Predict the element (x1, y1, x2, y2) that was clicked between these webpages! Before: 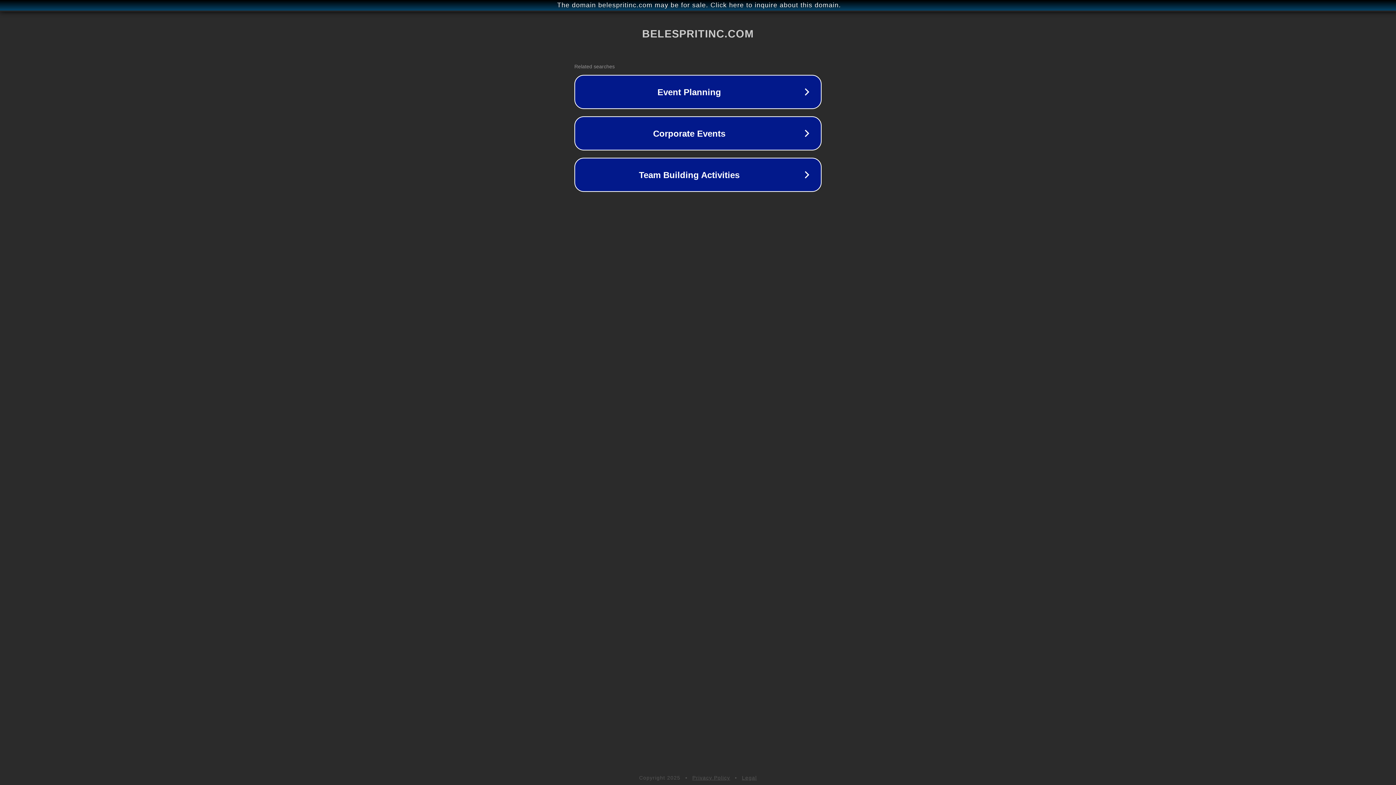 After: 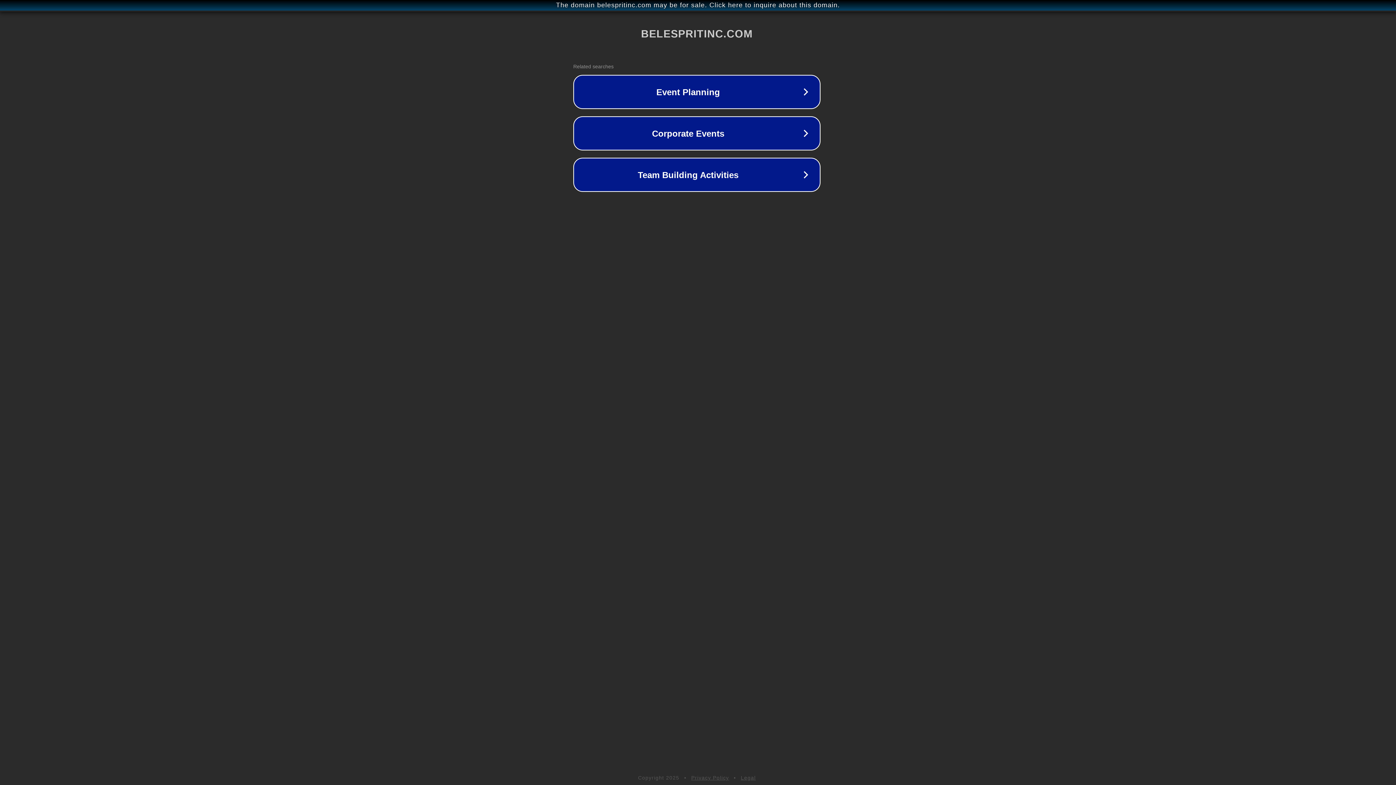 Action: label: The domain belespritinc.com may be for sale. Click here to inquire about this domain. bbox: (1, 1, 1397, 9)